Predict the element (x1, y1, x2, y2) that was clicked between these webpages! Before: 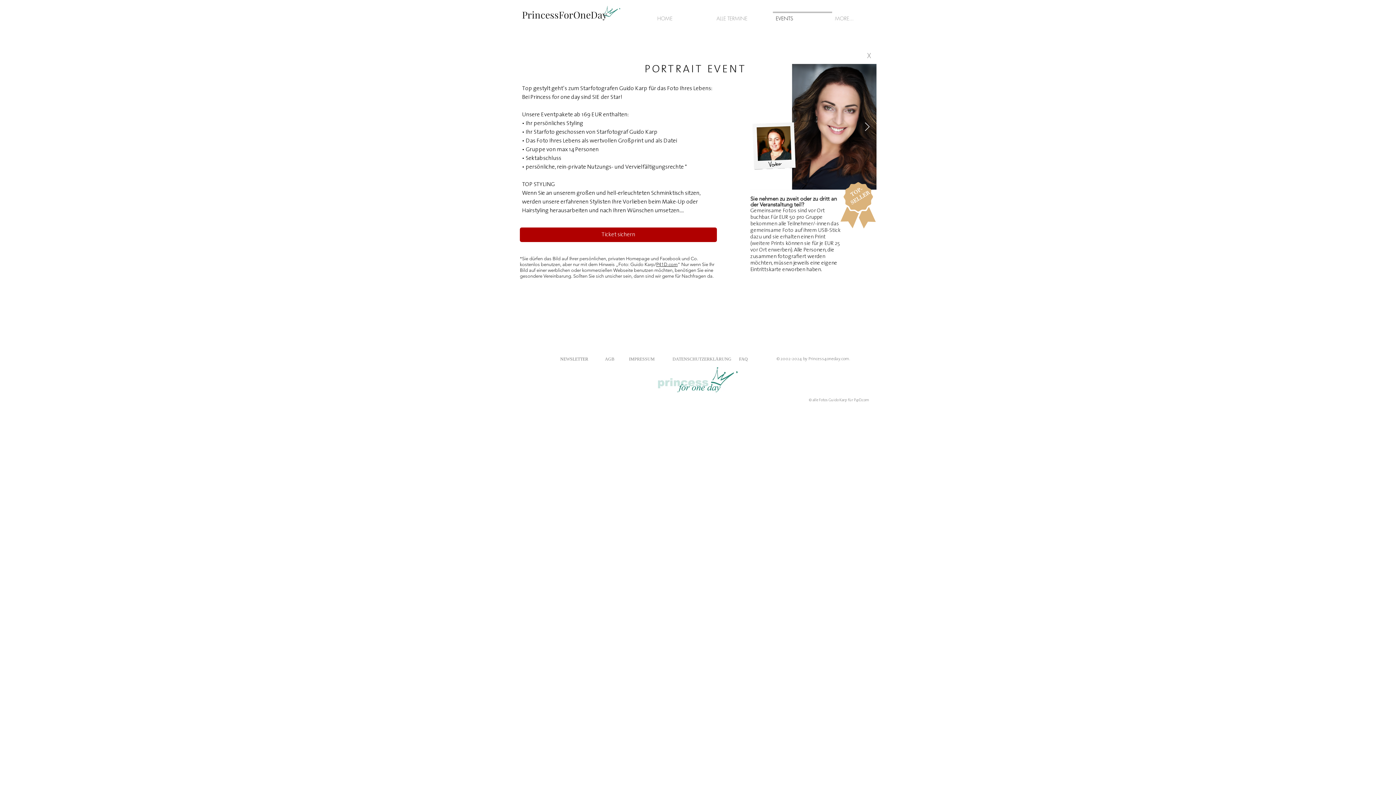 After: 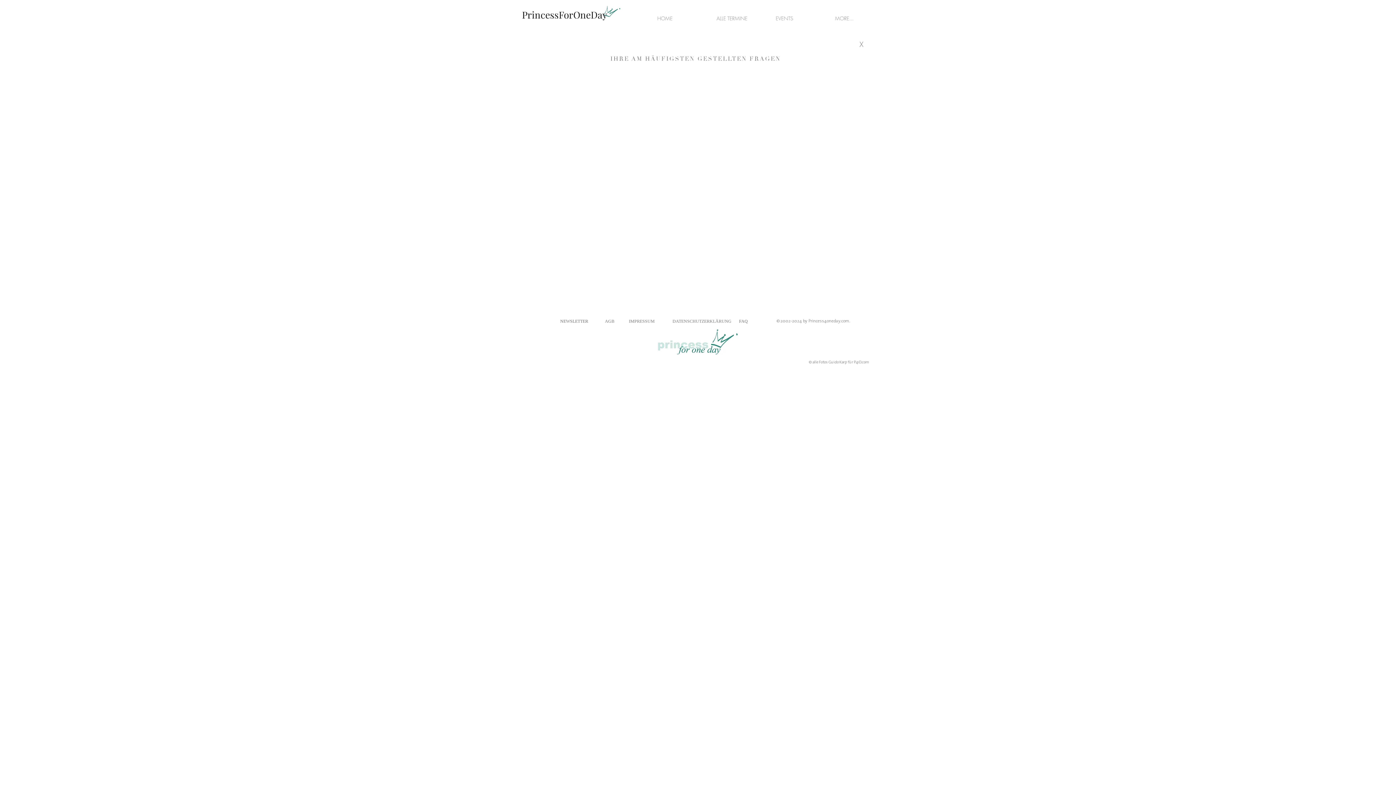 Action: bbox: (739, 356, 748, 361) label: FAQ